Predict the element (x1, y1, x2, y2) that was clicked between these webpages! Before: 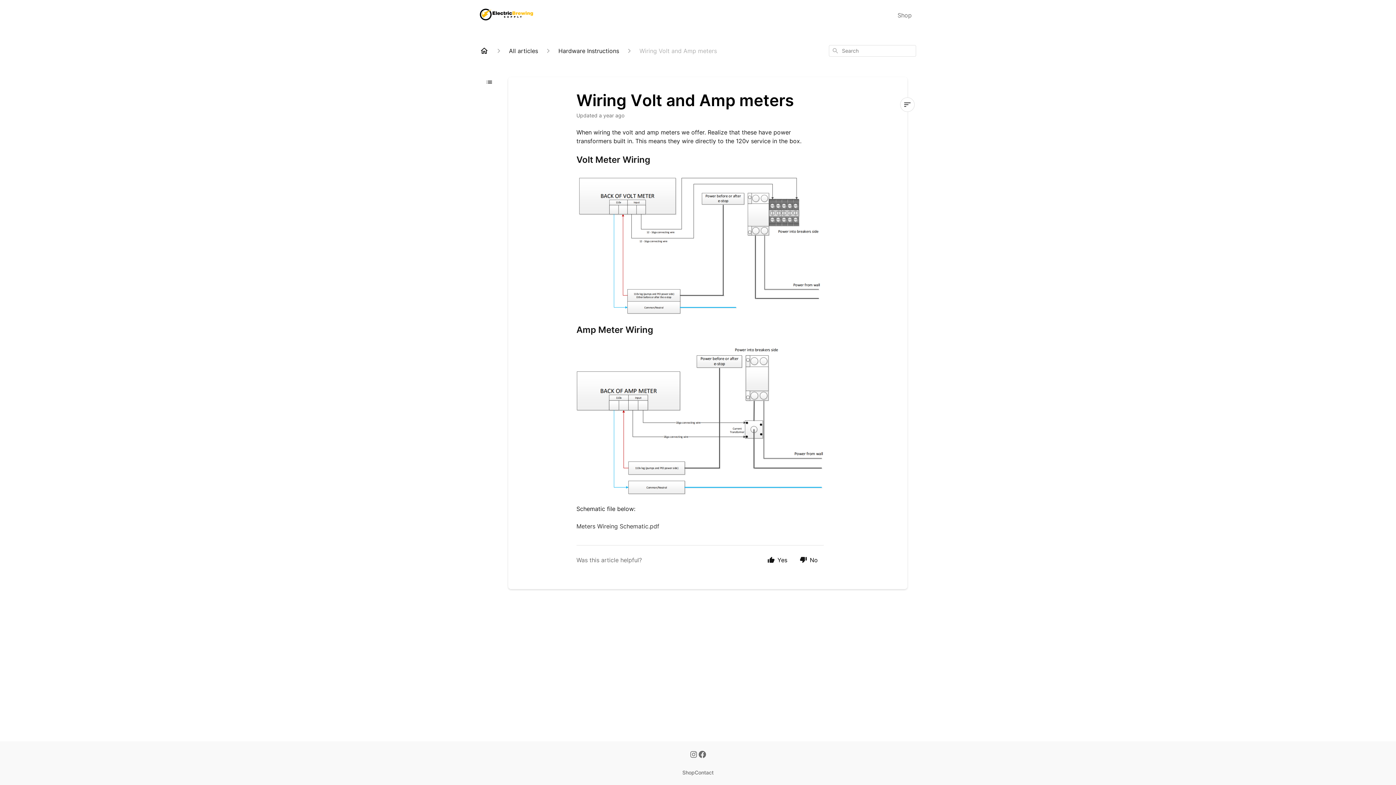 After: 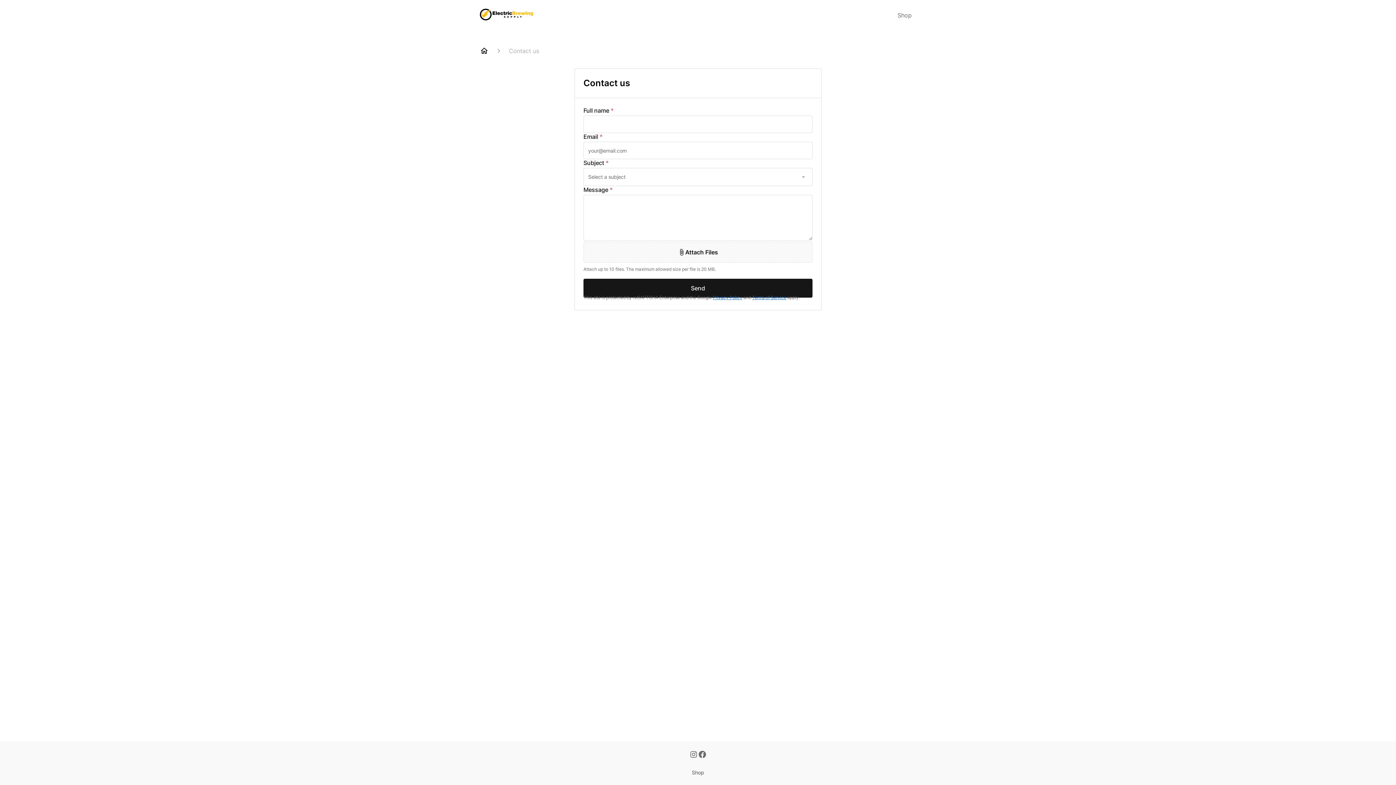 Action: label: Contact bbox: (694, 769, 713, 776)